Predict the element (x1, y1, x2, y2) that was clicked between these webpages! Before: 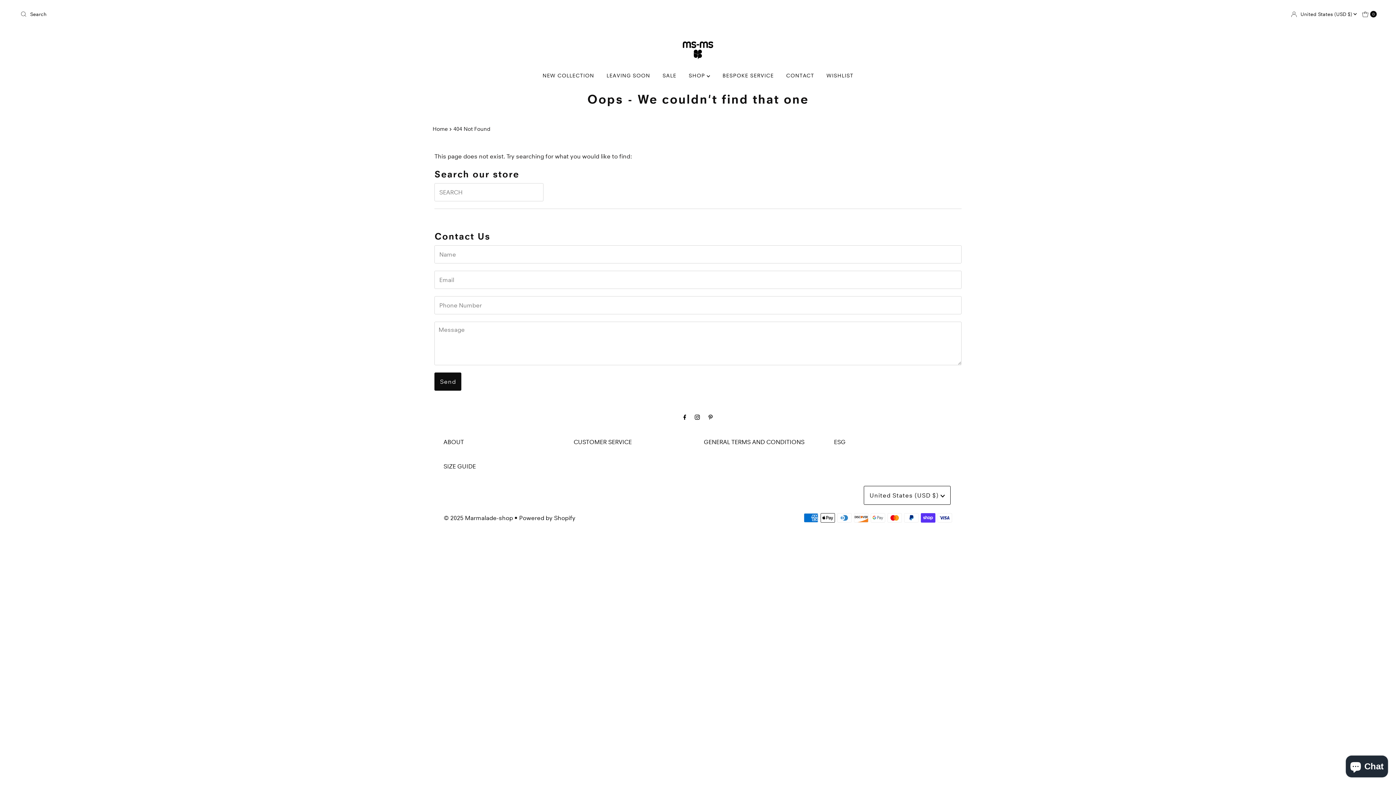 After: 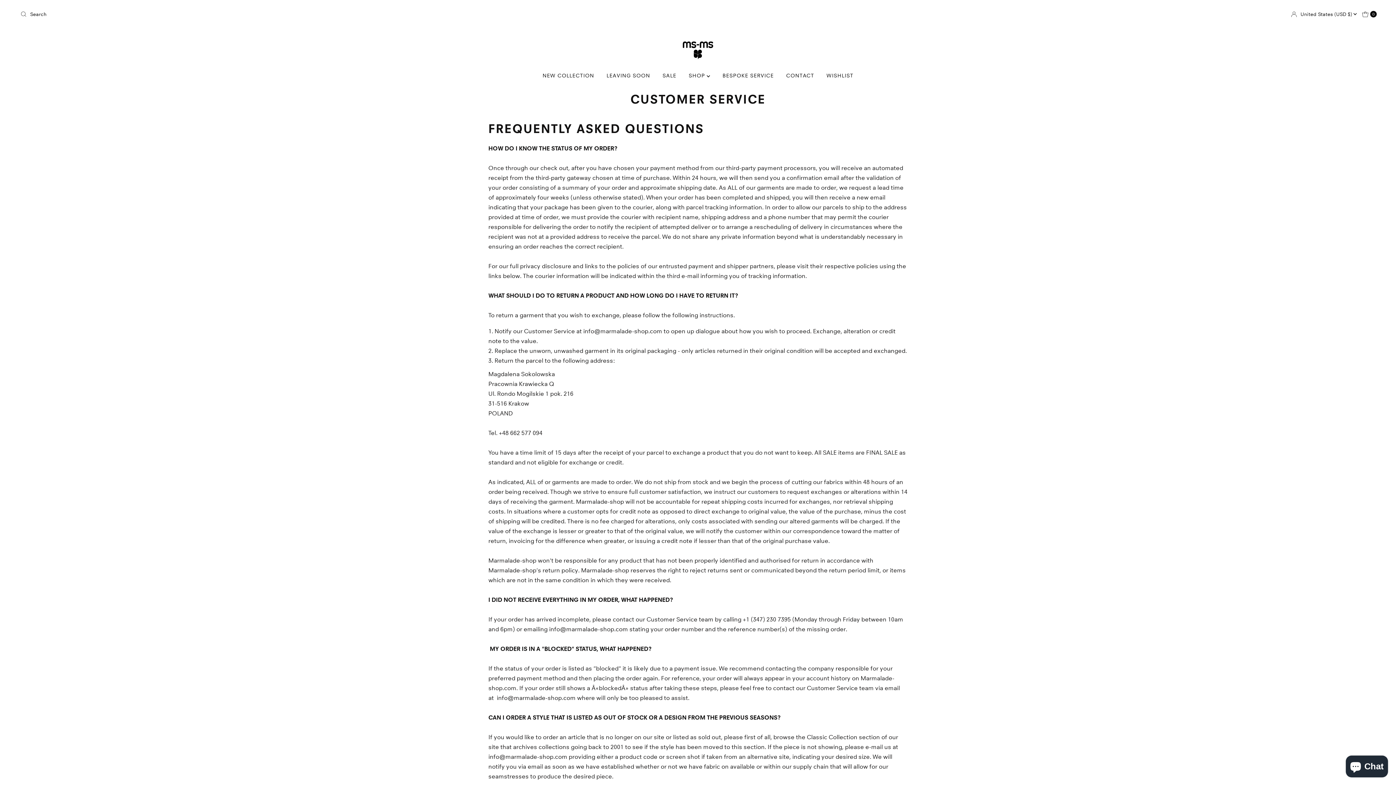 Action: bbox: (573, 438, 631, 445) label: CUSTOMER SERVICE